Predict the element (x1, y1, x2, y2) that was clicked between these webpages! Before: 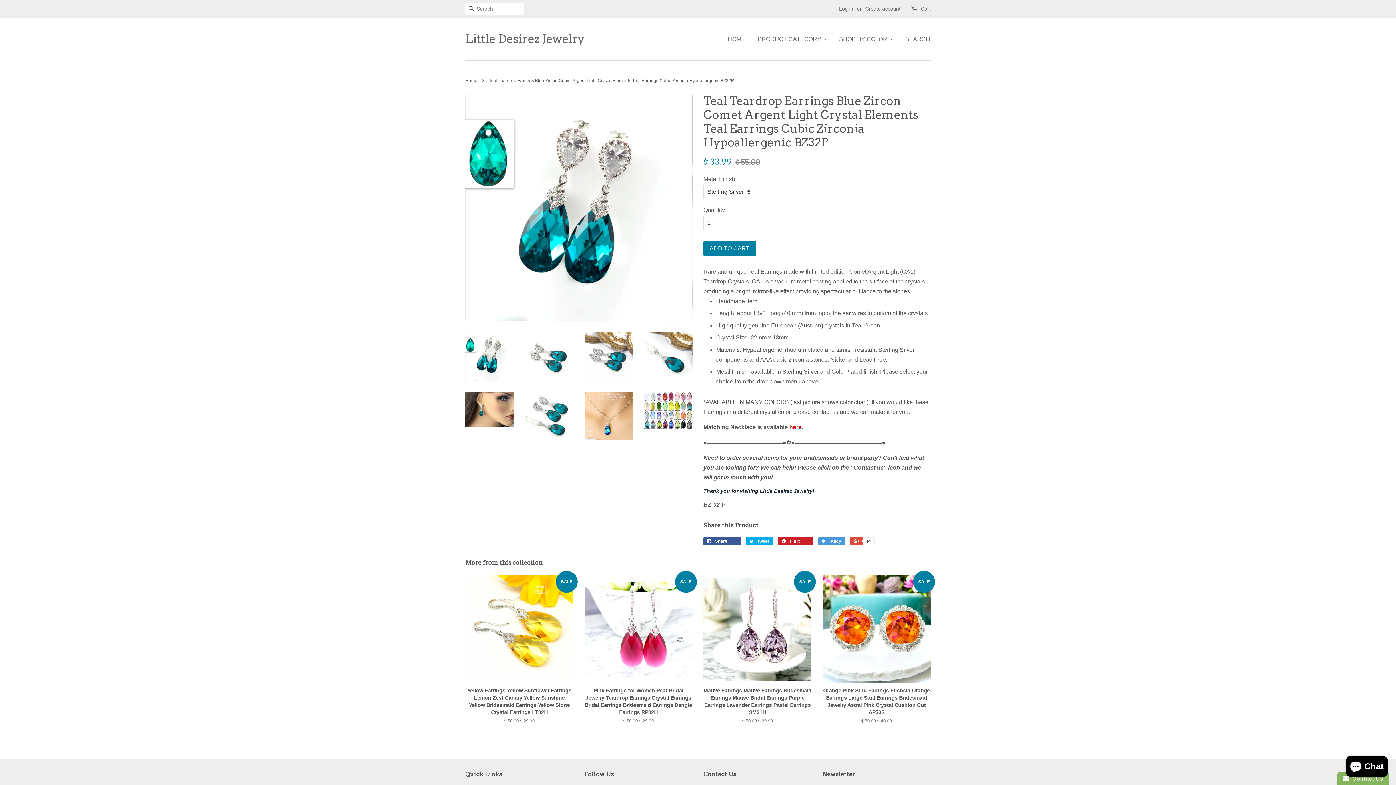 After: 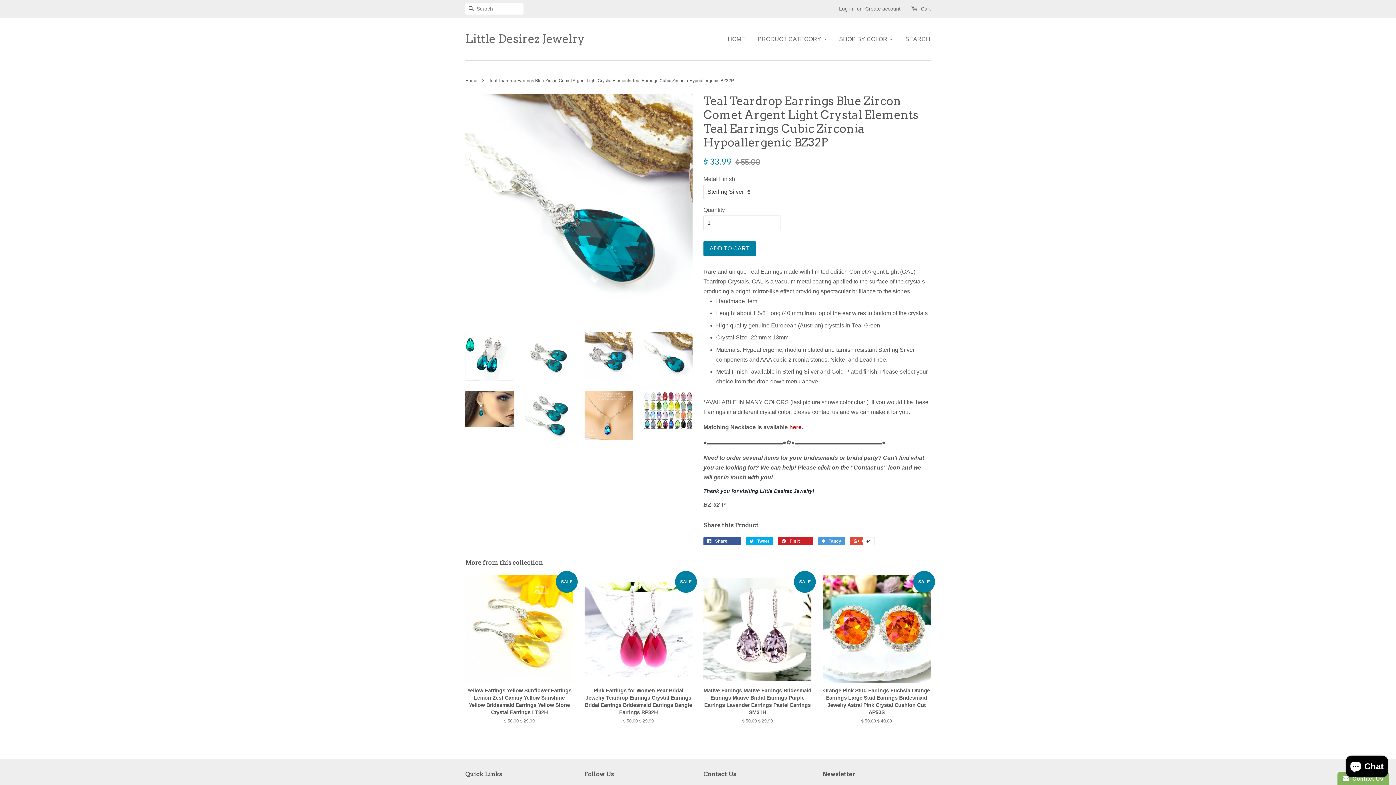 Action: bbox: (644, 332, 692, 380)